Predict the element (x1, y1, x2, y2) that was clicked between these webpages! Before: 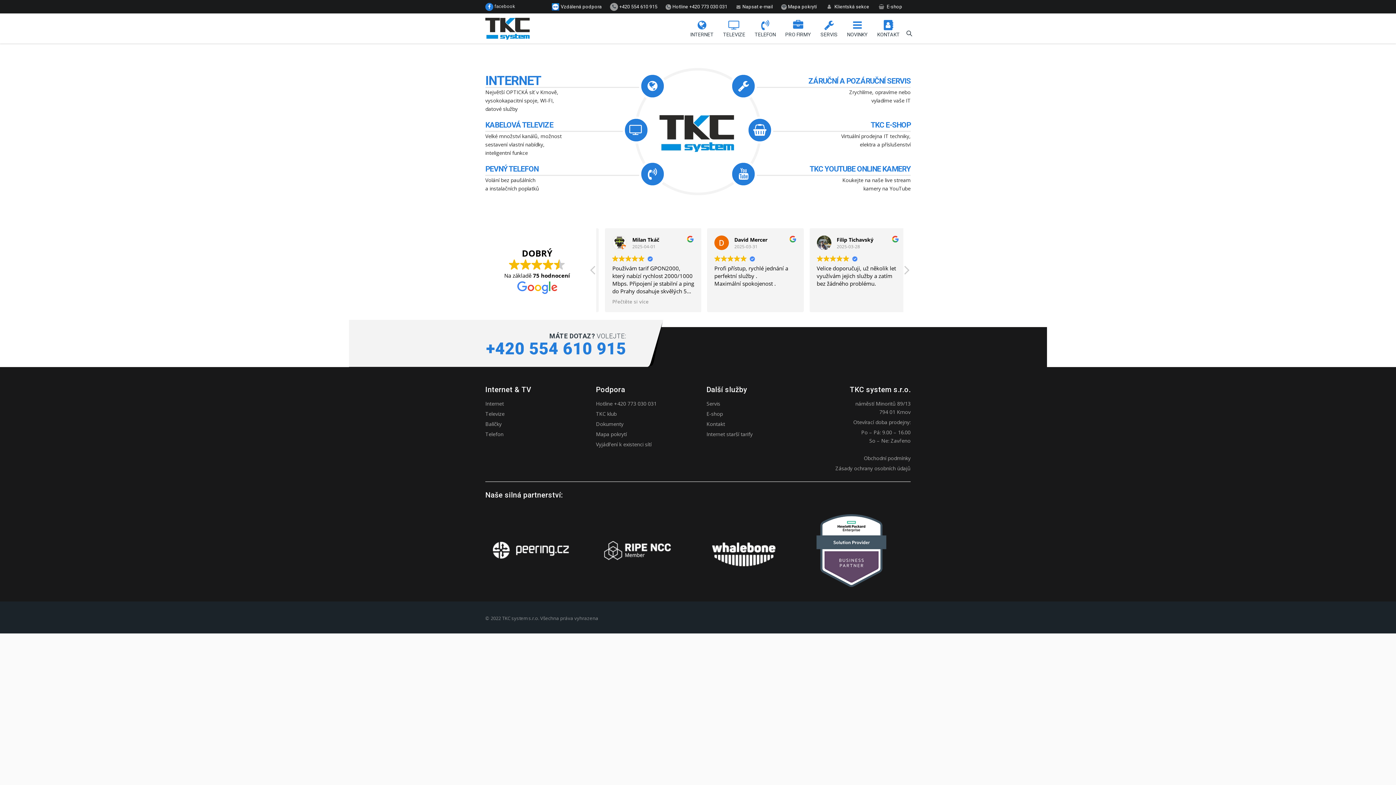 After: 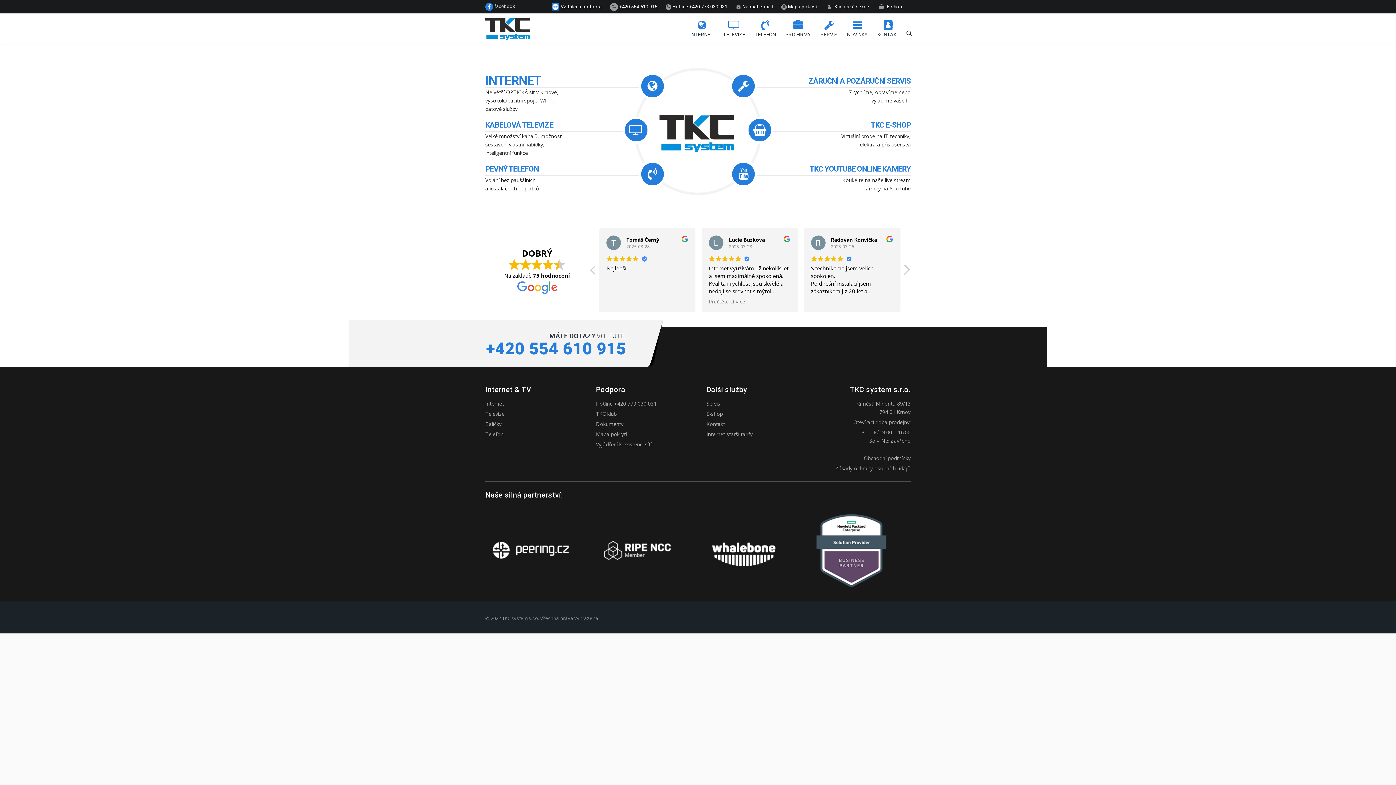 Action: label: Další recenzi bbox: (902, 265, 910, 279)